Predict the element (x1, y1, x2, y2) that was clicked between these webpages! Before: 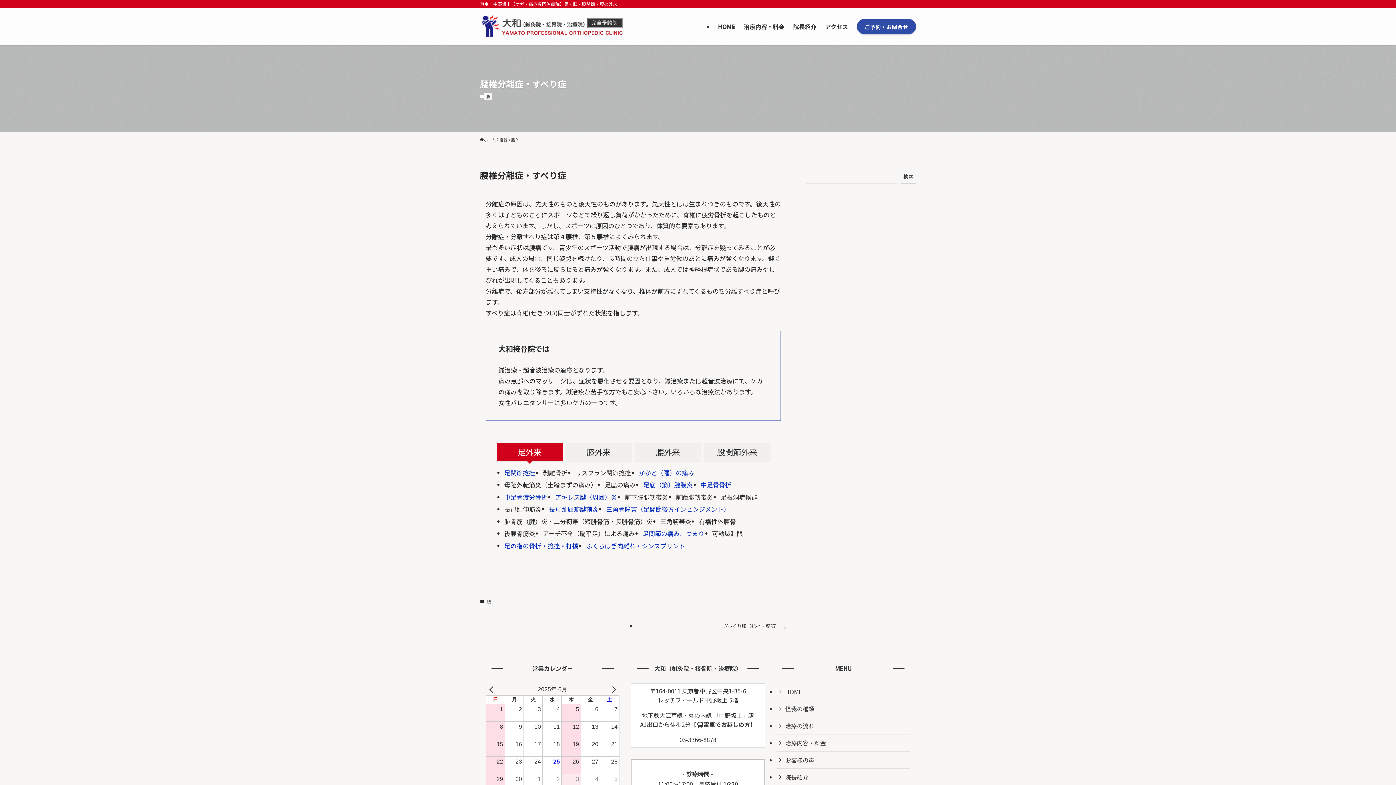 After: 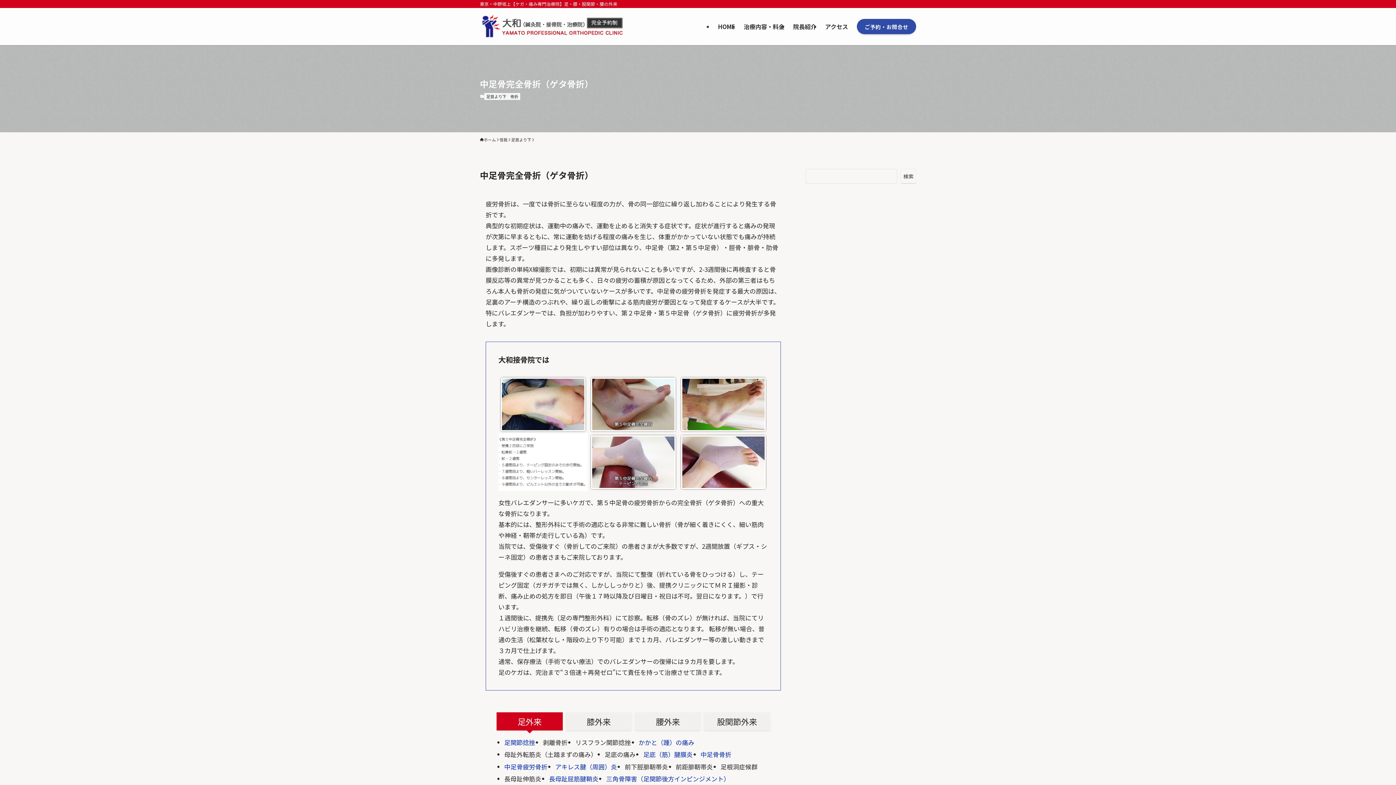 Action: label: 中足骨骨折 bbox: (700, 480, 731, 489)